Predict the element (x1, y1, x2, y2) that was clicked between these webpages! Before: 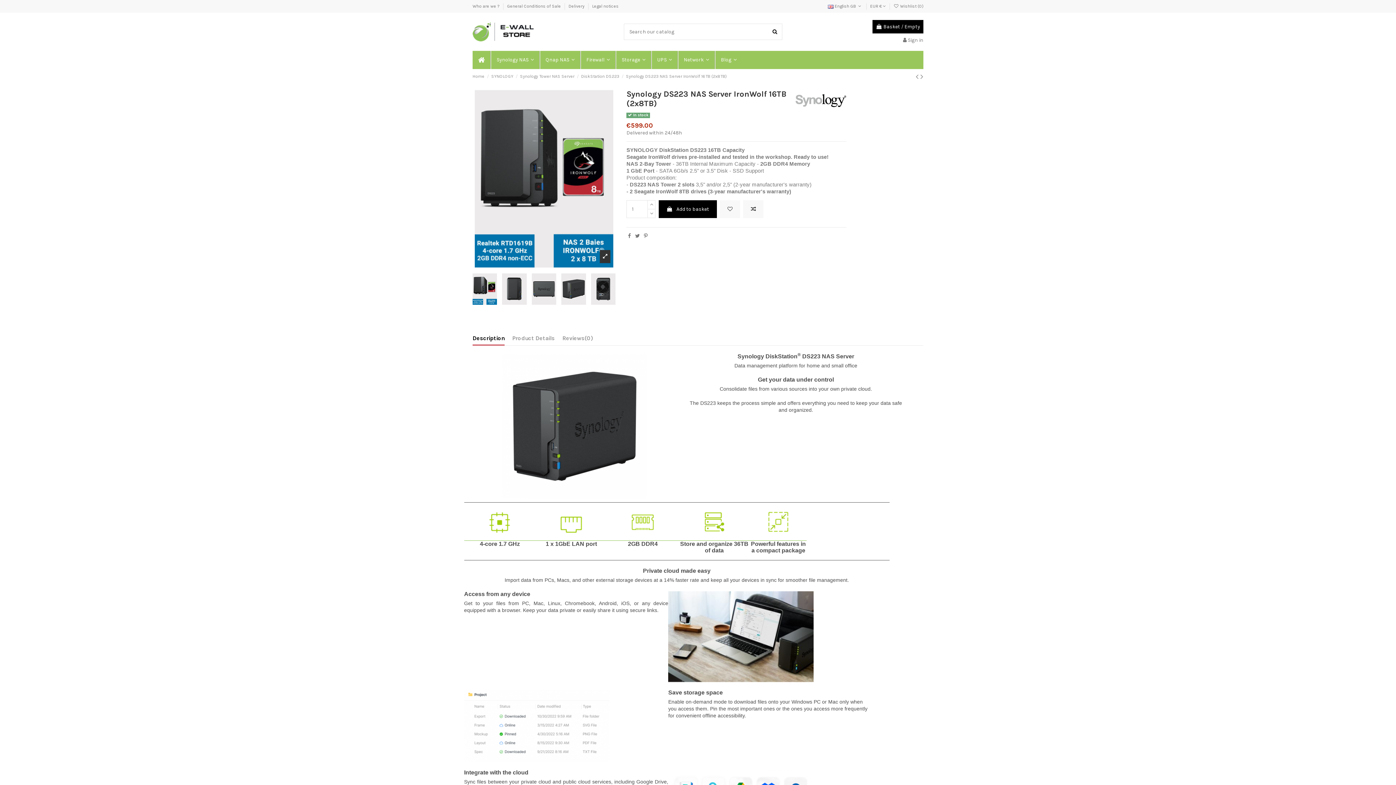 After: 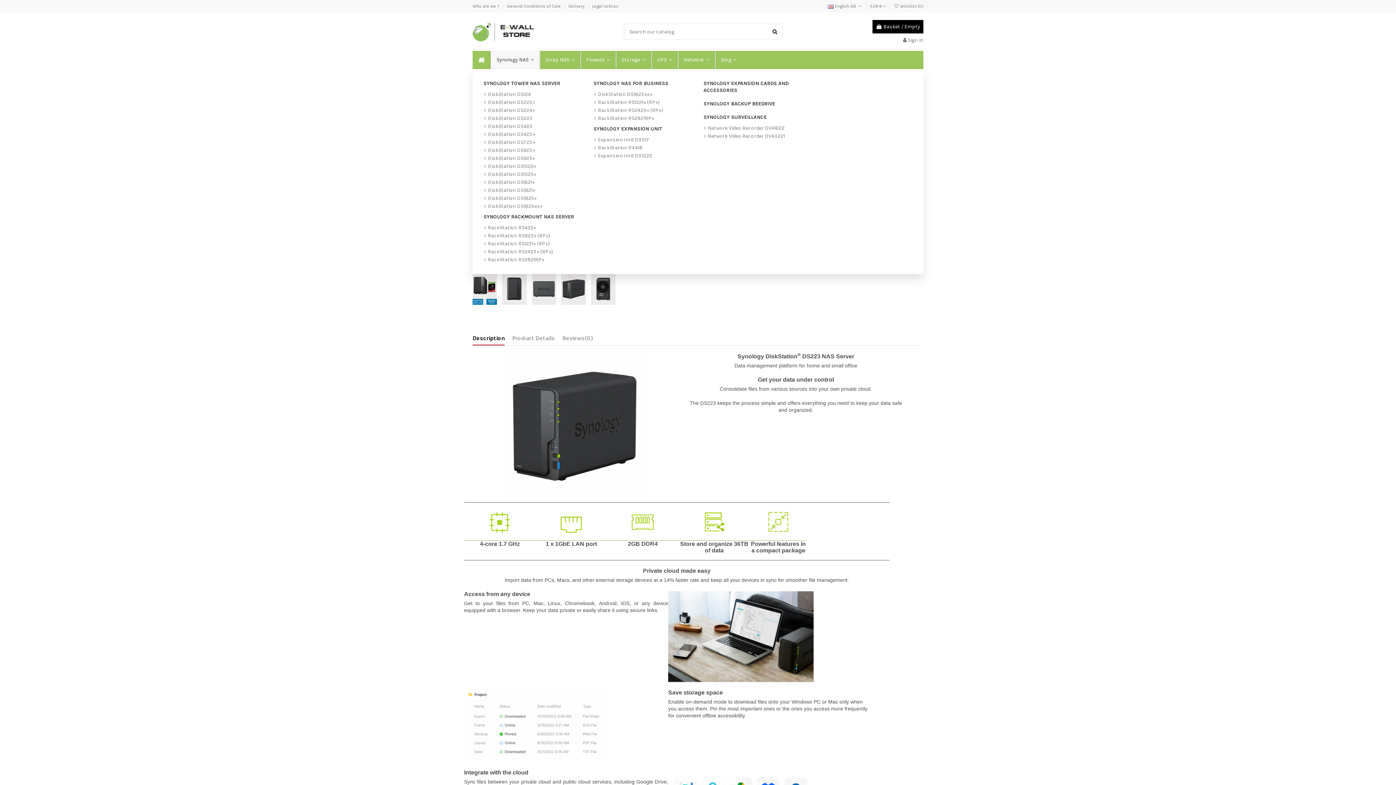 Action: bbox: (490, 50, 539, 68) label: Synology NAS 